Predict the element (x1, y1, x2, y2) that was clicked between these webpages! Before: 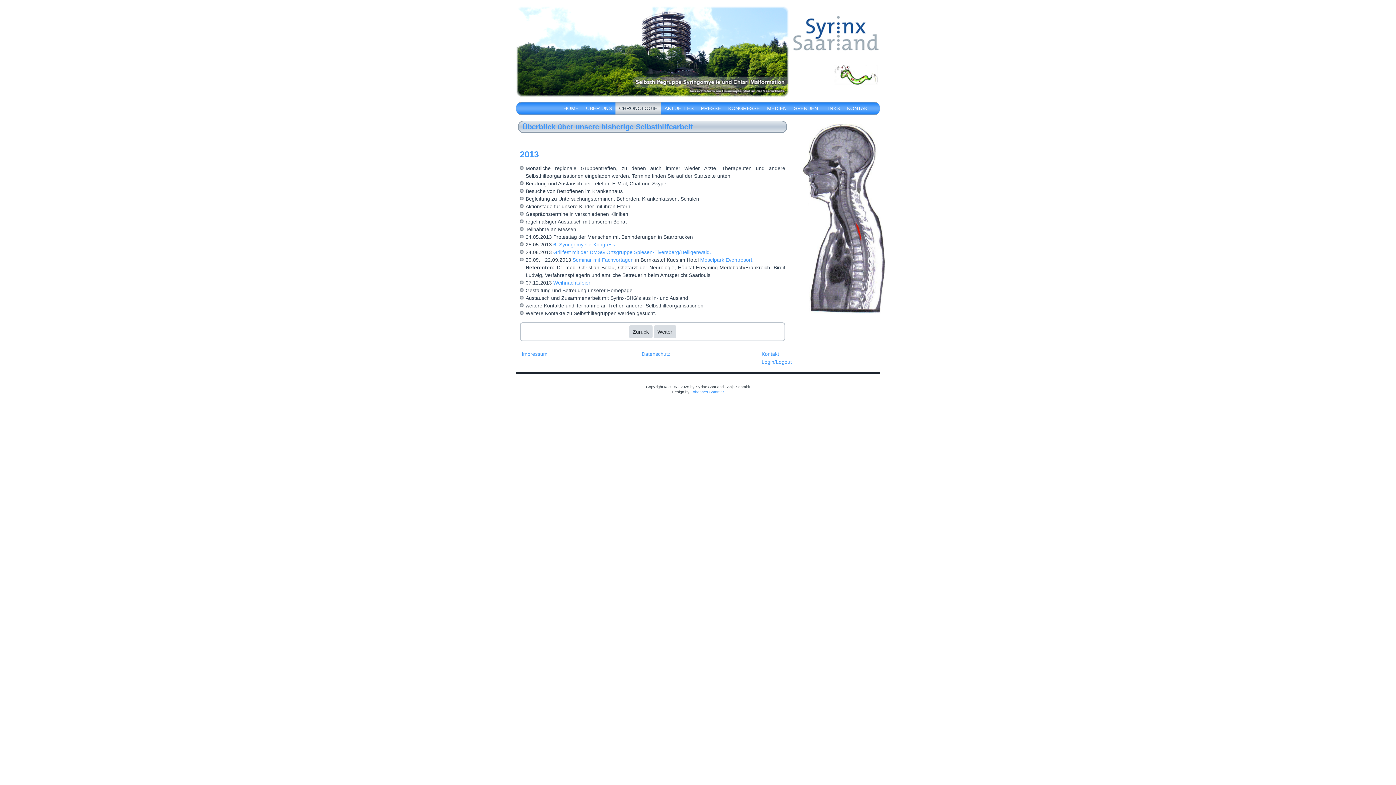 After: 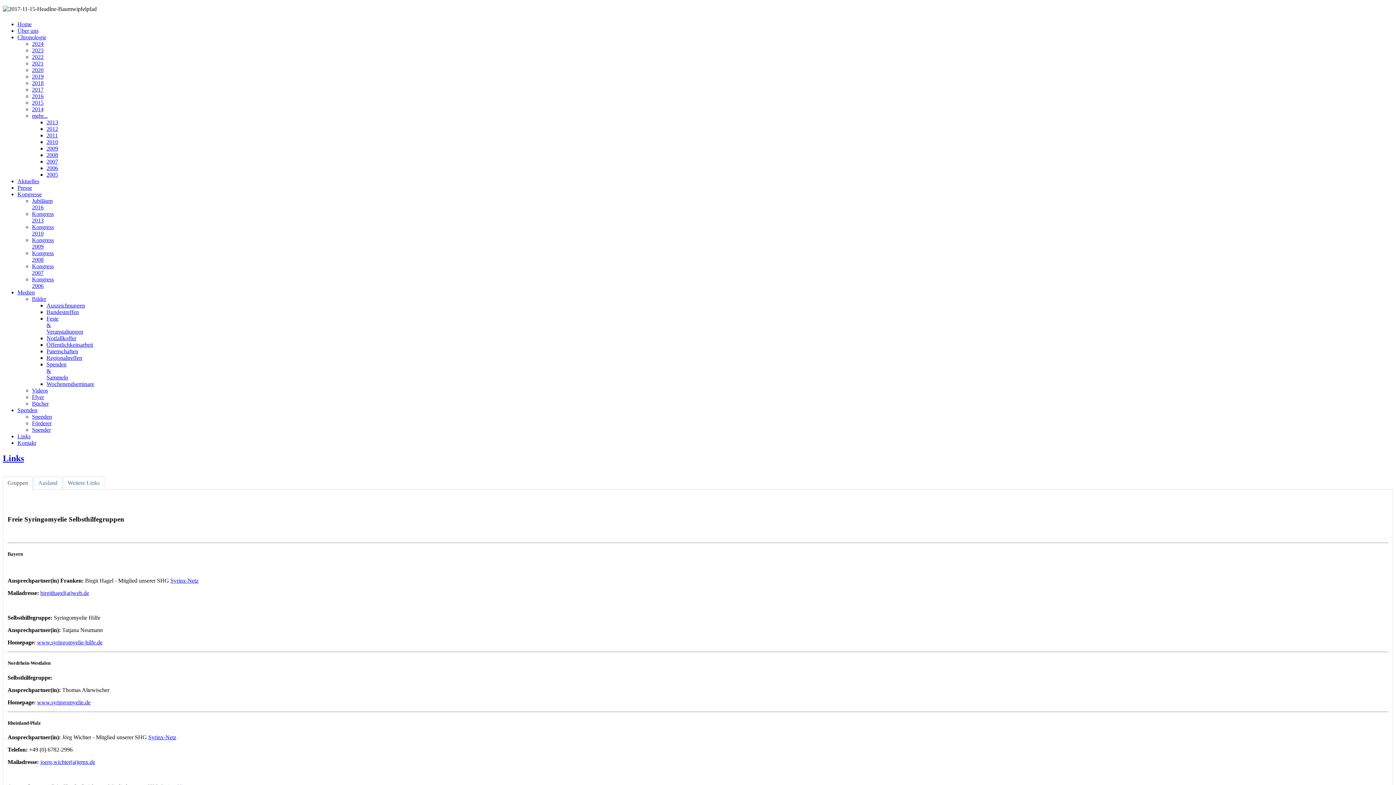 Action: bbox: (821, 102, 843, 114) label: LINKS